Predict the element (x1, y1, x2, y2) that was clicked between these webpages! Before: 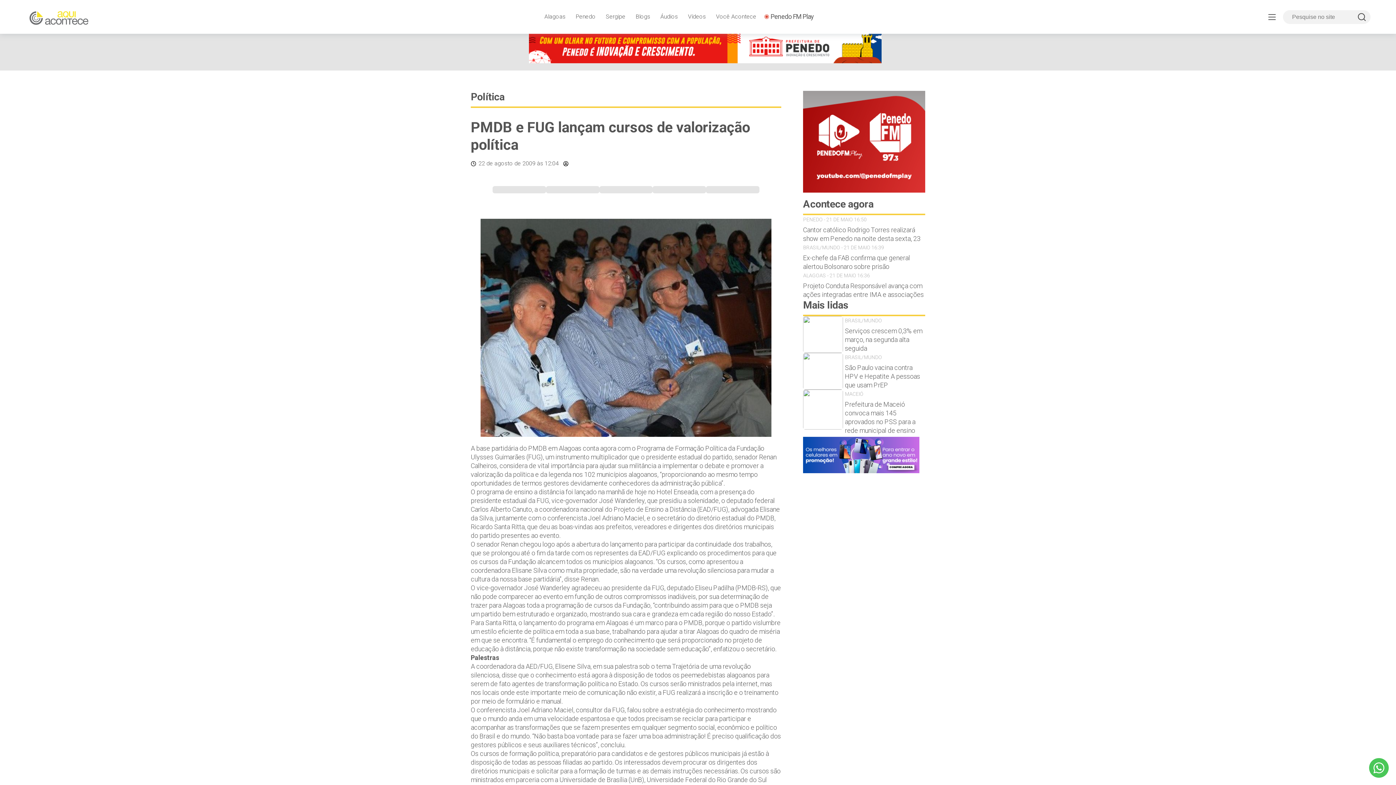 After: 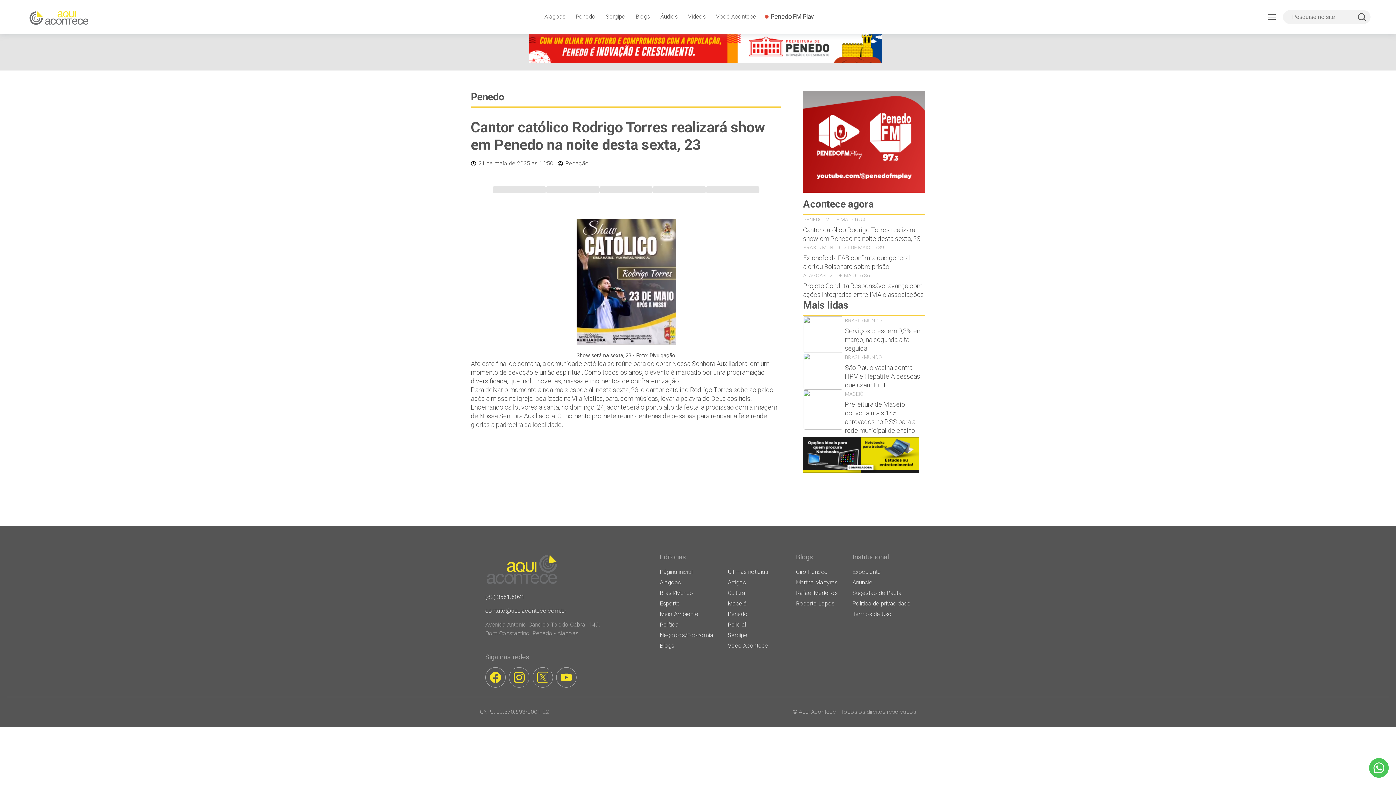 Action: label: Cantor católico Rodrigo Torres realizará show em Penedo na noite desta sexta, 23 bbox: (803, 225, 925, 243)